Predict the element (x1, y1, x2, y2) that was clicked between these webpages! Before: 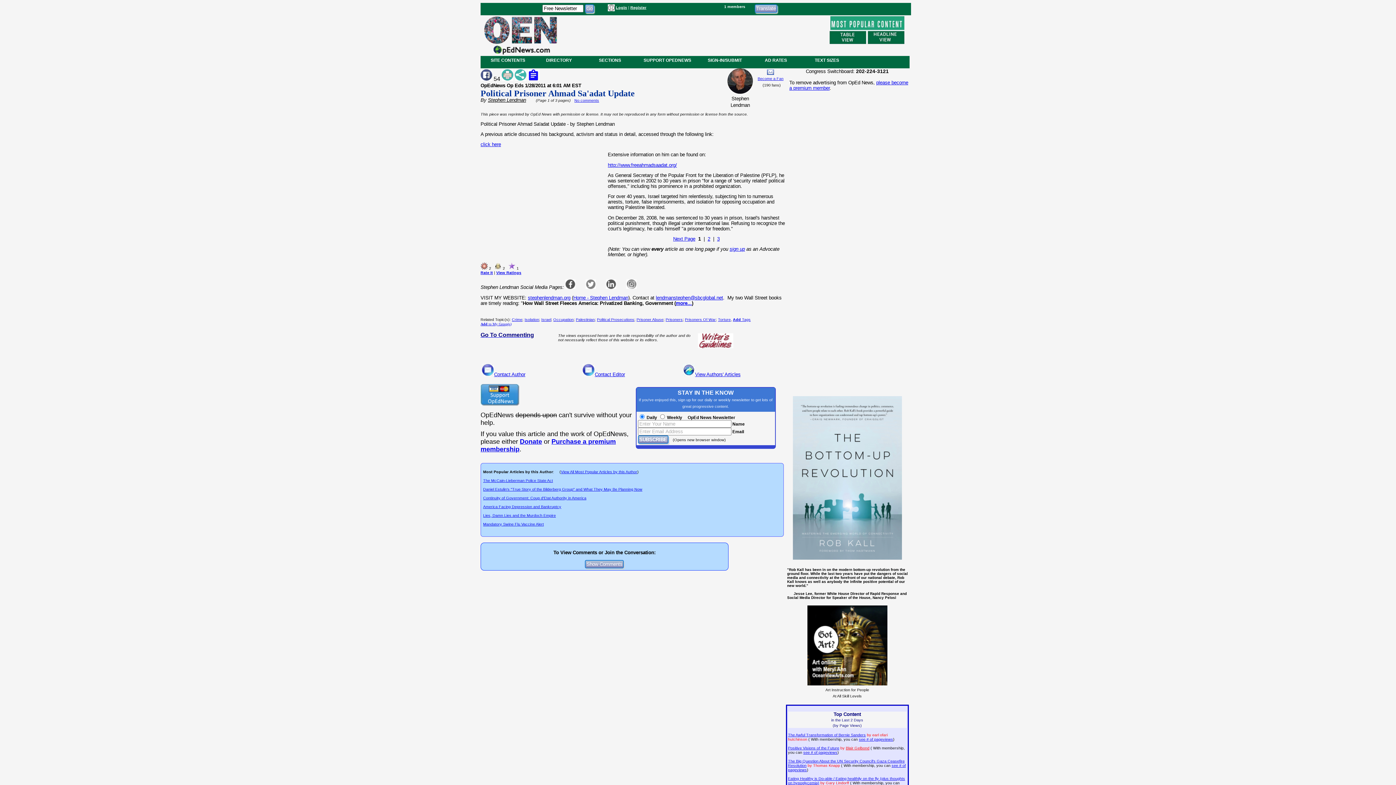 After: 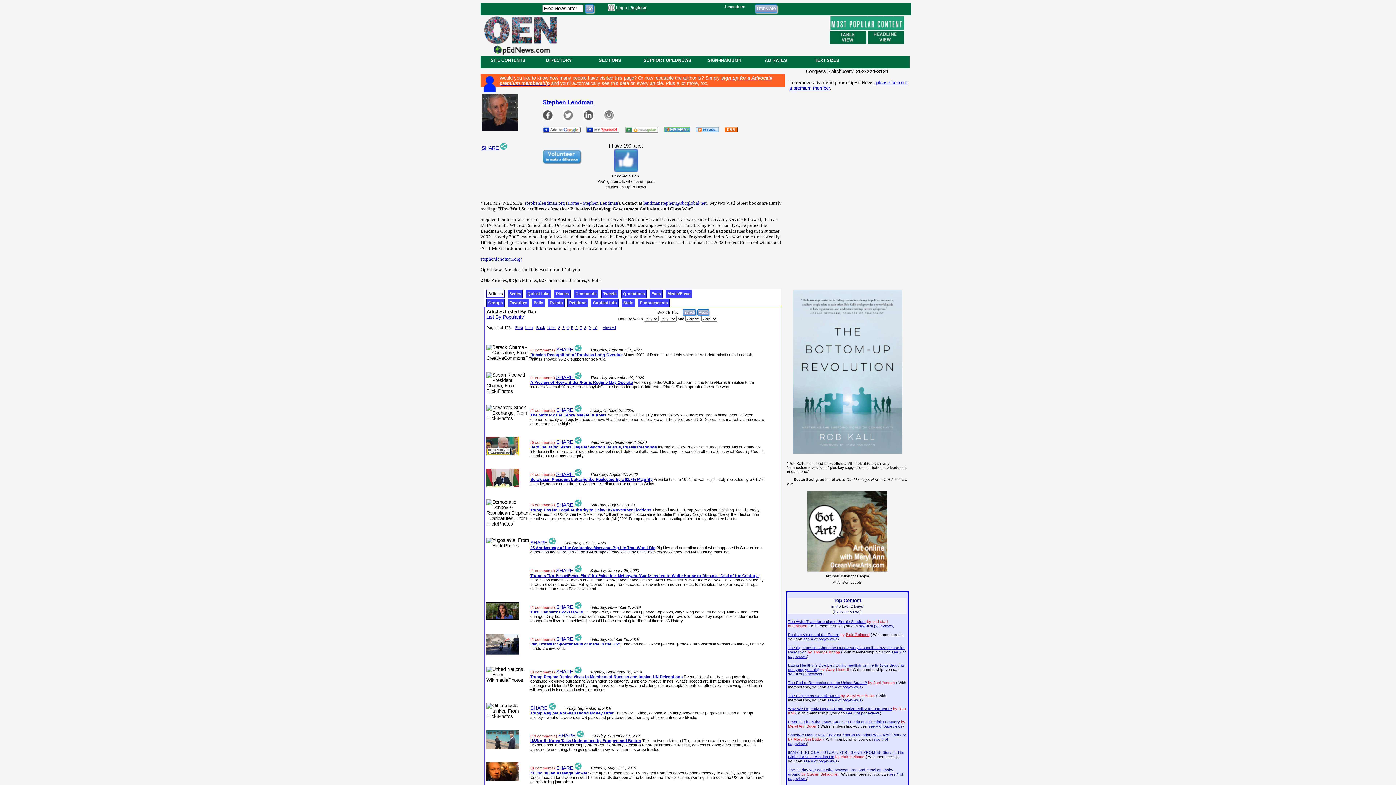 Action: bbox: (727, 88, 753, 94)